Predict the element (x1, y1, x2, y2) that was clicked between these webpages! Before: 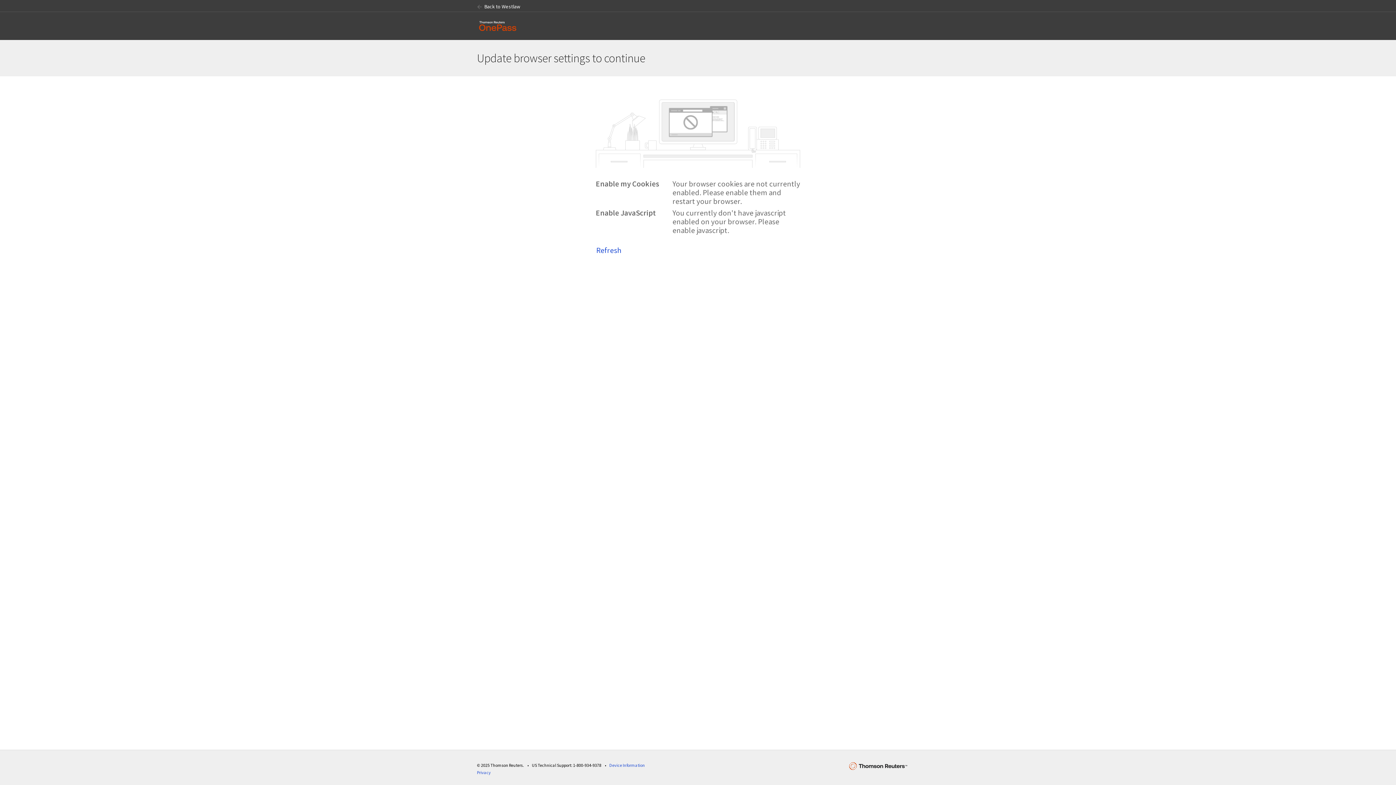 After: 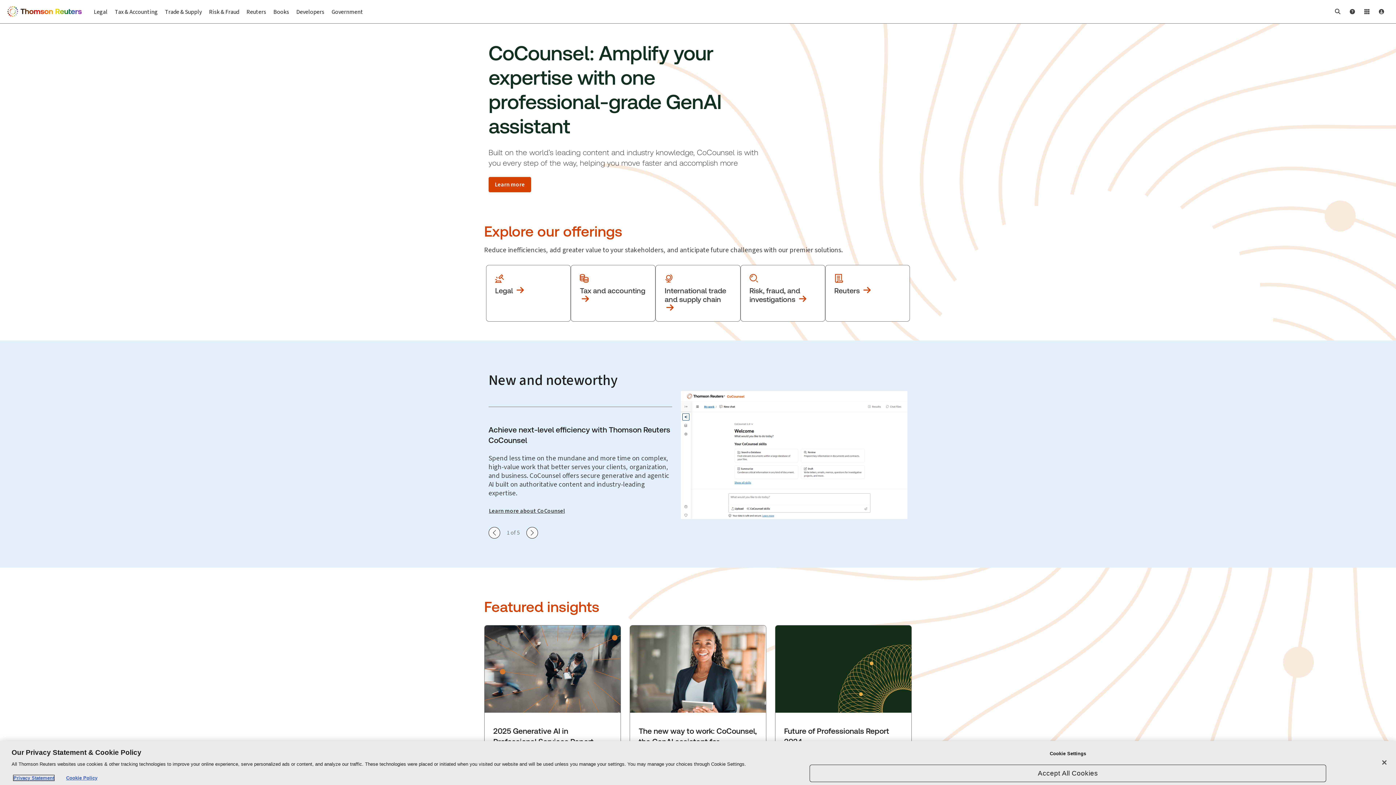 Action: bbox: (849, 767, 919, 774)